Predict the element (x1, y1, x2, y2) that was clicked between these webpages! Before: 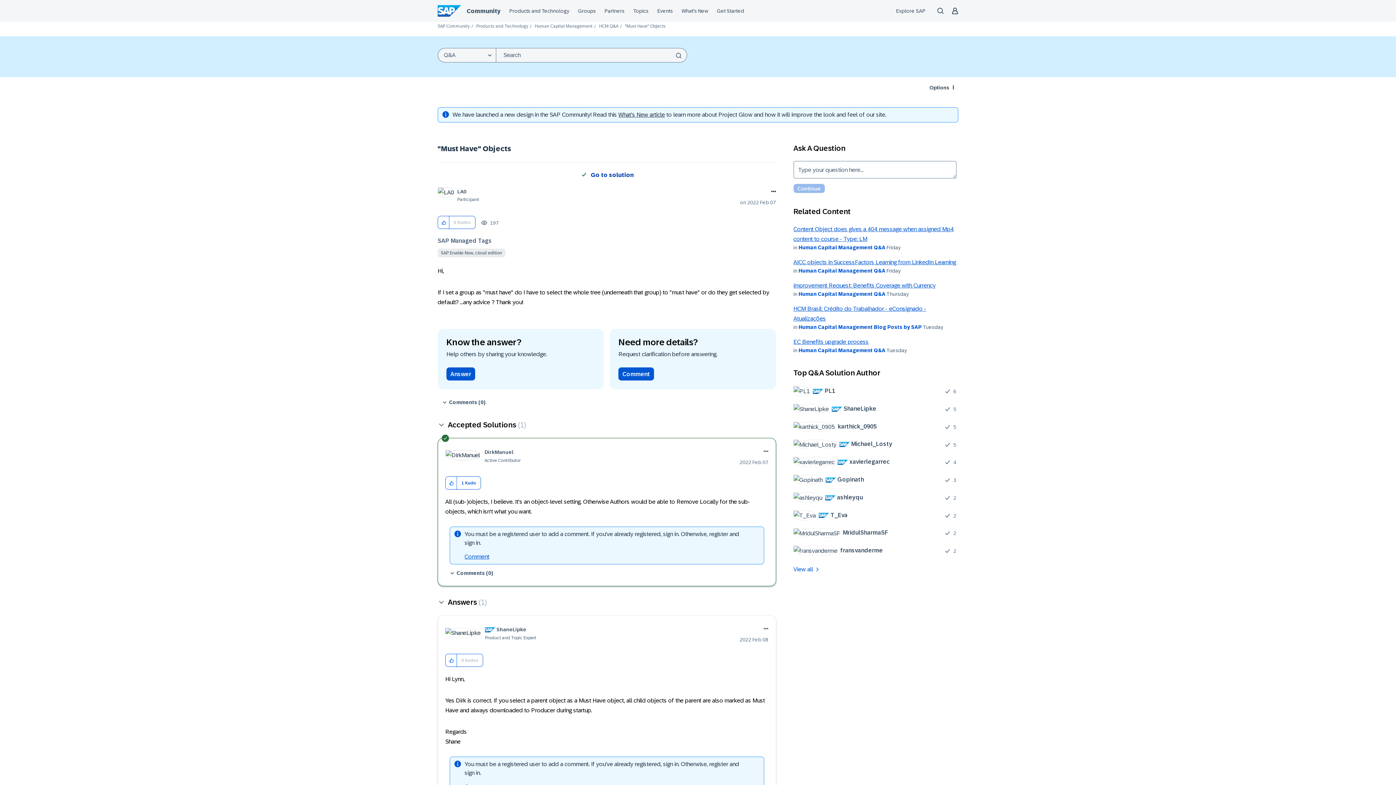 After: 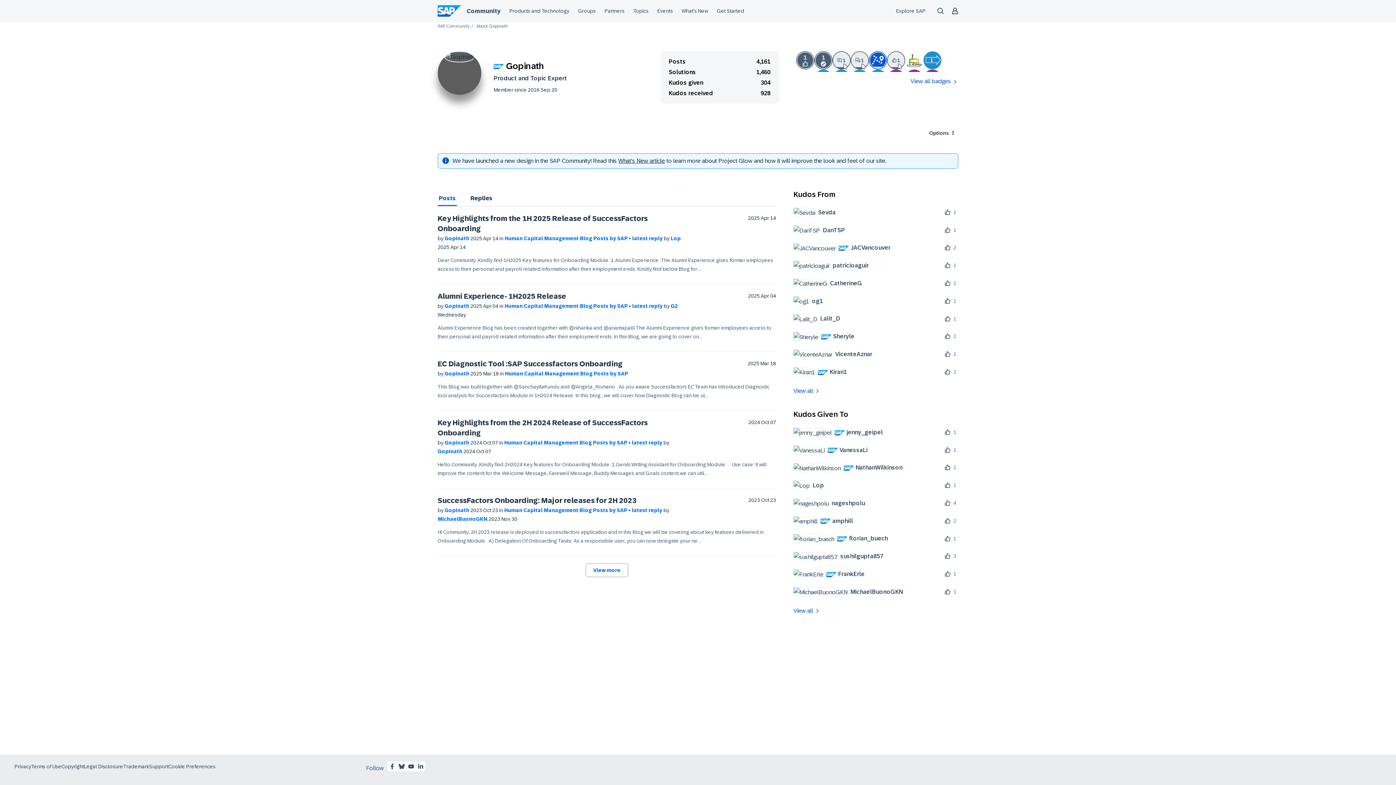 Action: label: 	
 Gopinath bbox: (793, 474, 869, 485)